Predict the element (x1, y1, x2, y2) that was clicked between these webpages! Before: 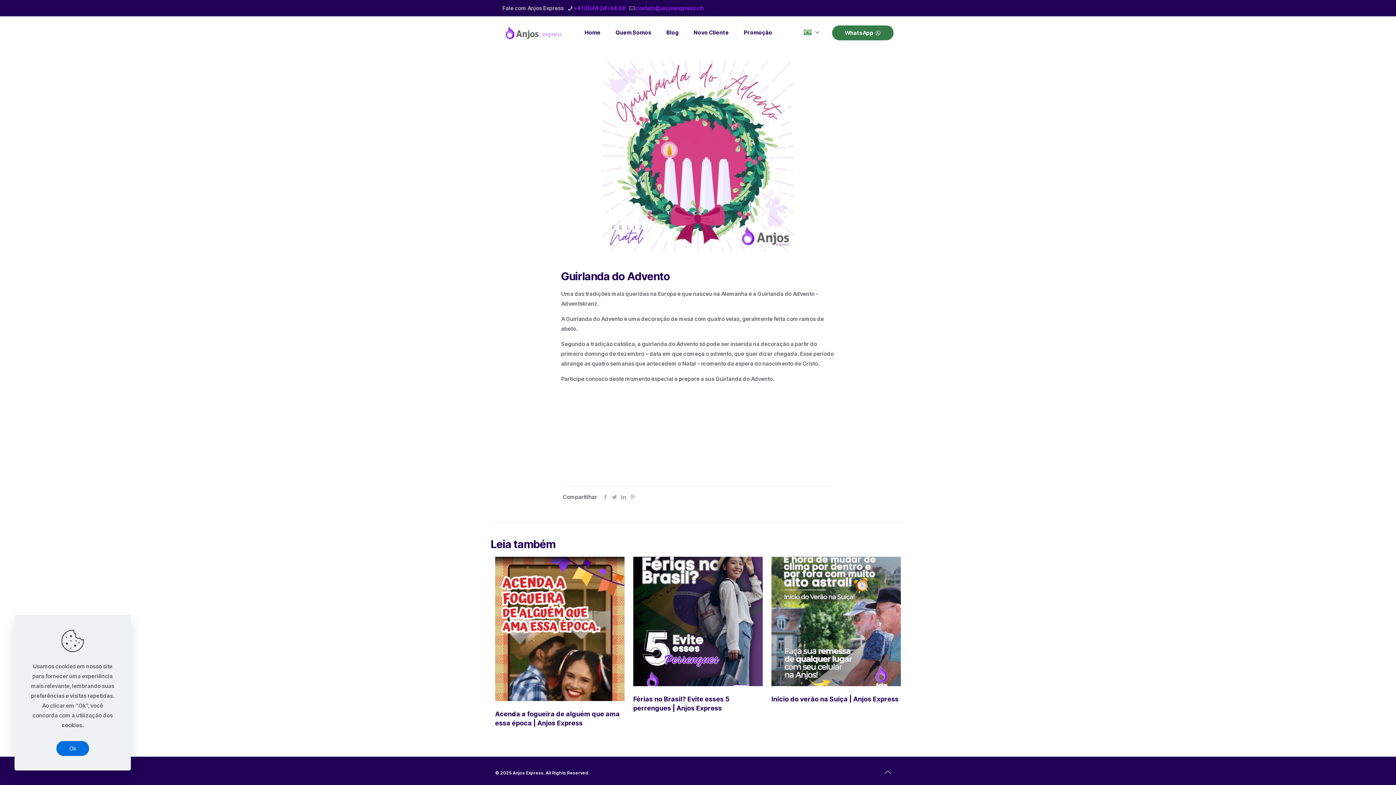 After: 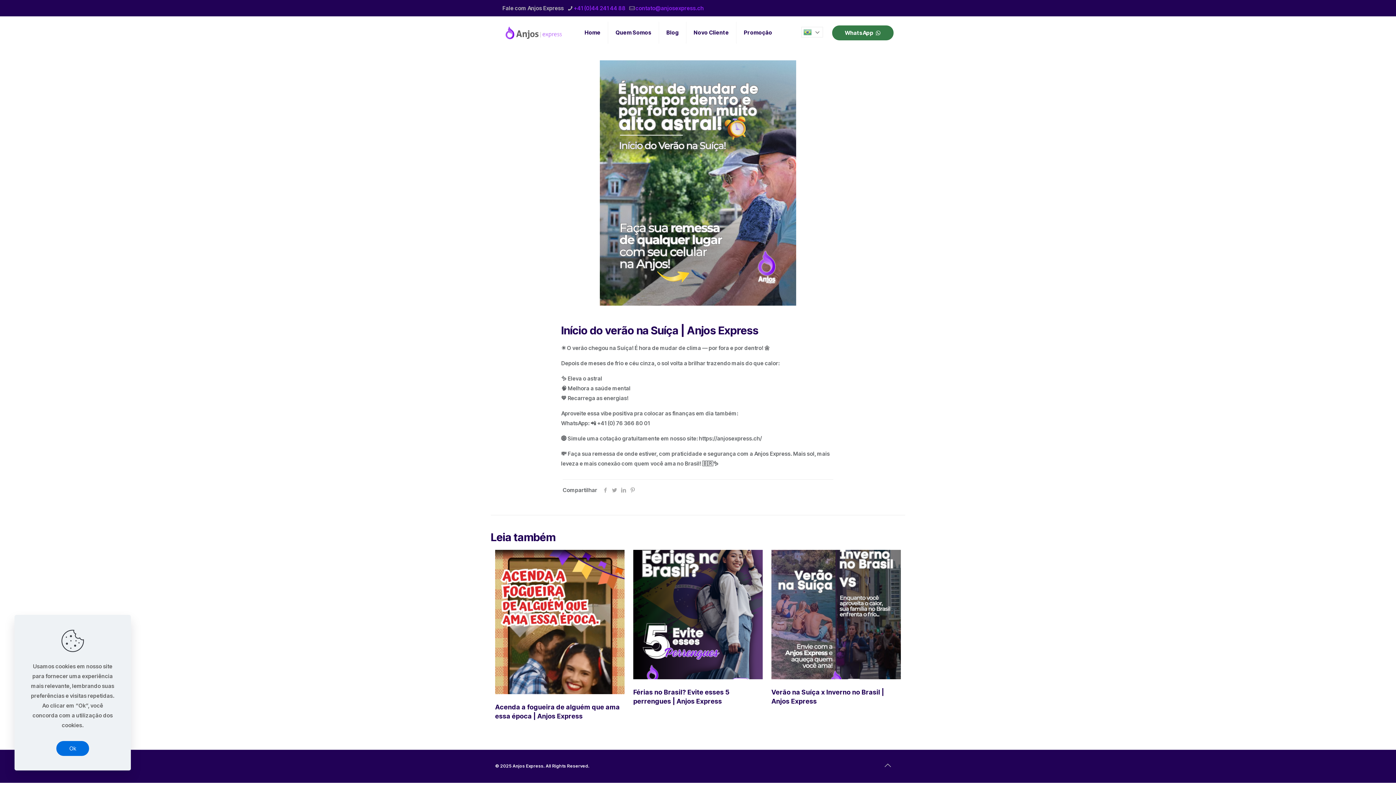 Action: bbox: (771, 557, 901, 686)